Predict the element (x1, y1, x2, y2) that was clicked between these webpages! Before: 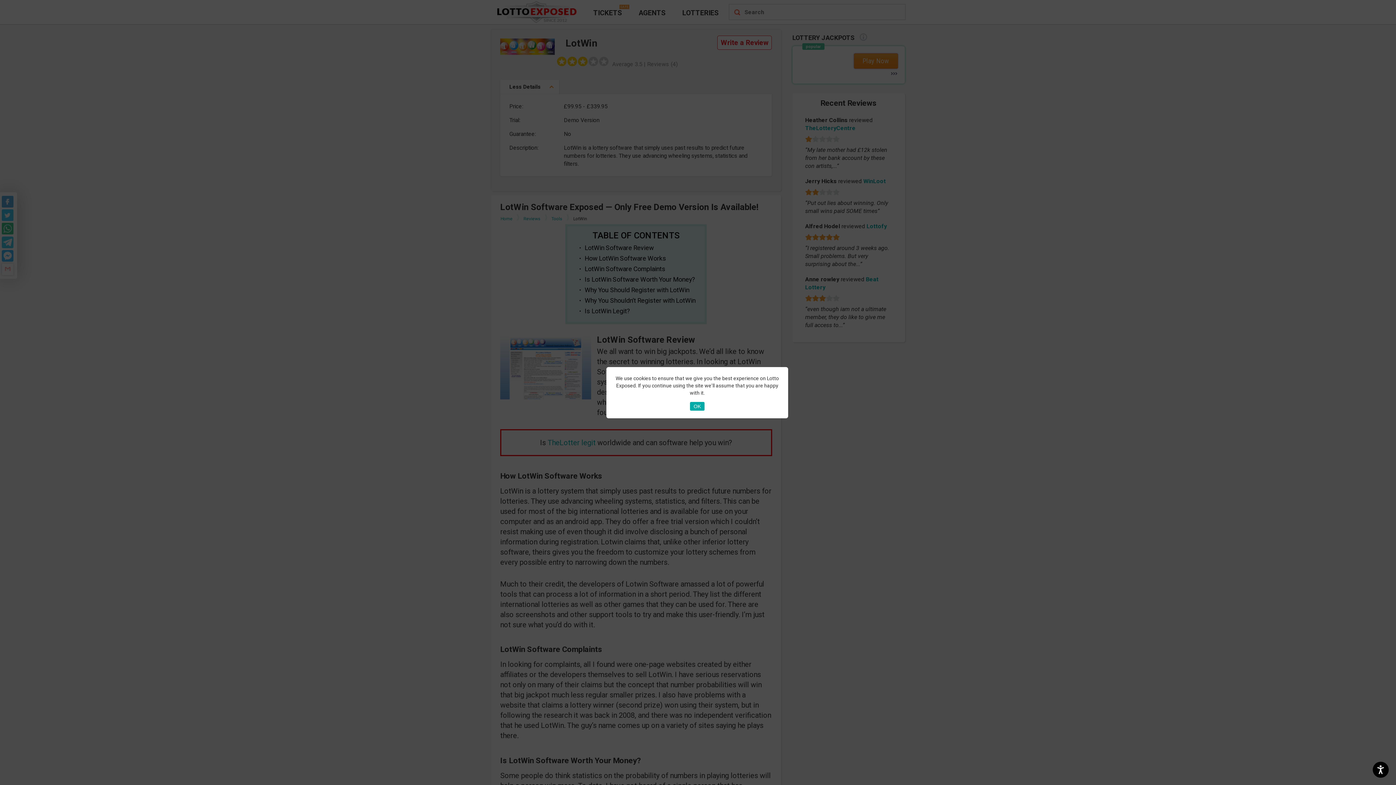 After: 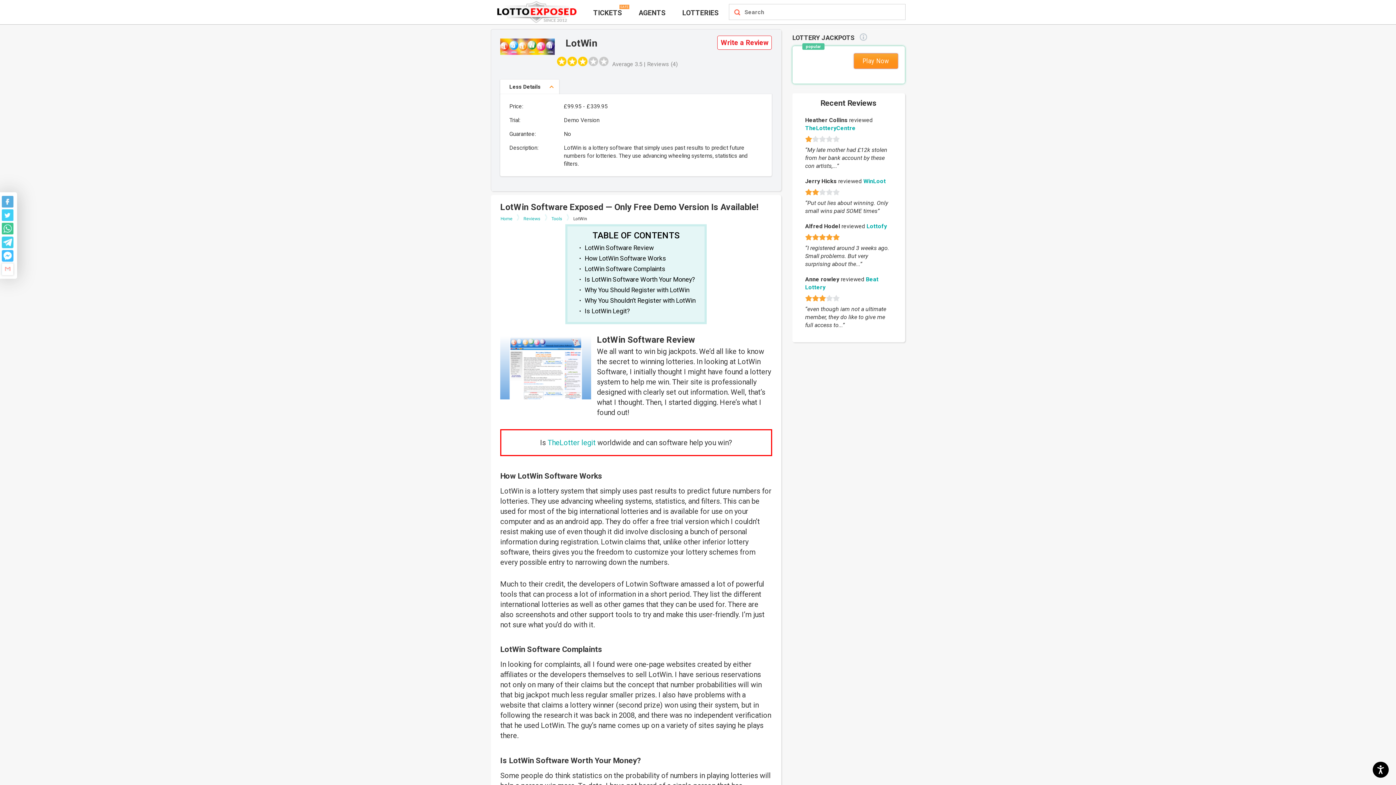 Action: label: OK bbox: (690, 402, 704, 410)